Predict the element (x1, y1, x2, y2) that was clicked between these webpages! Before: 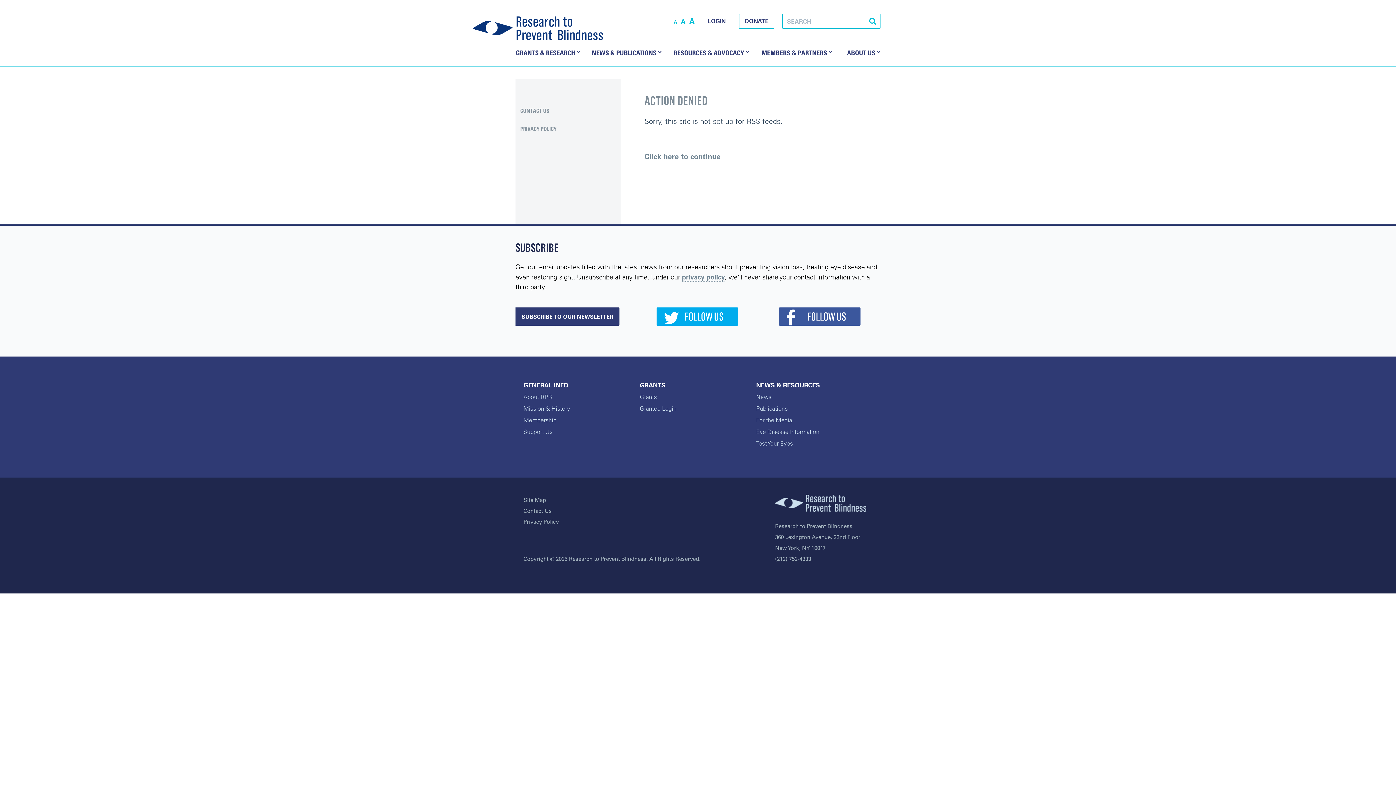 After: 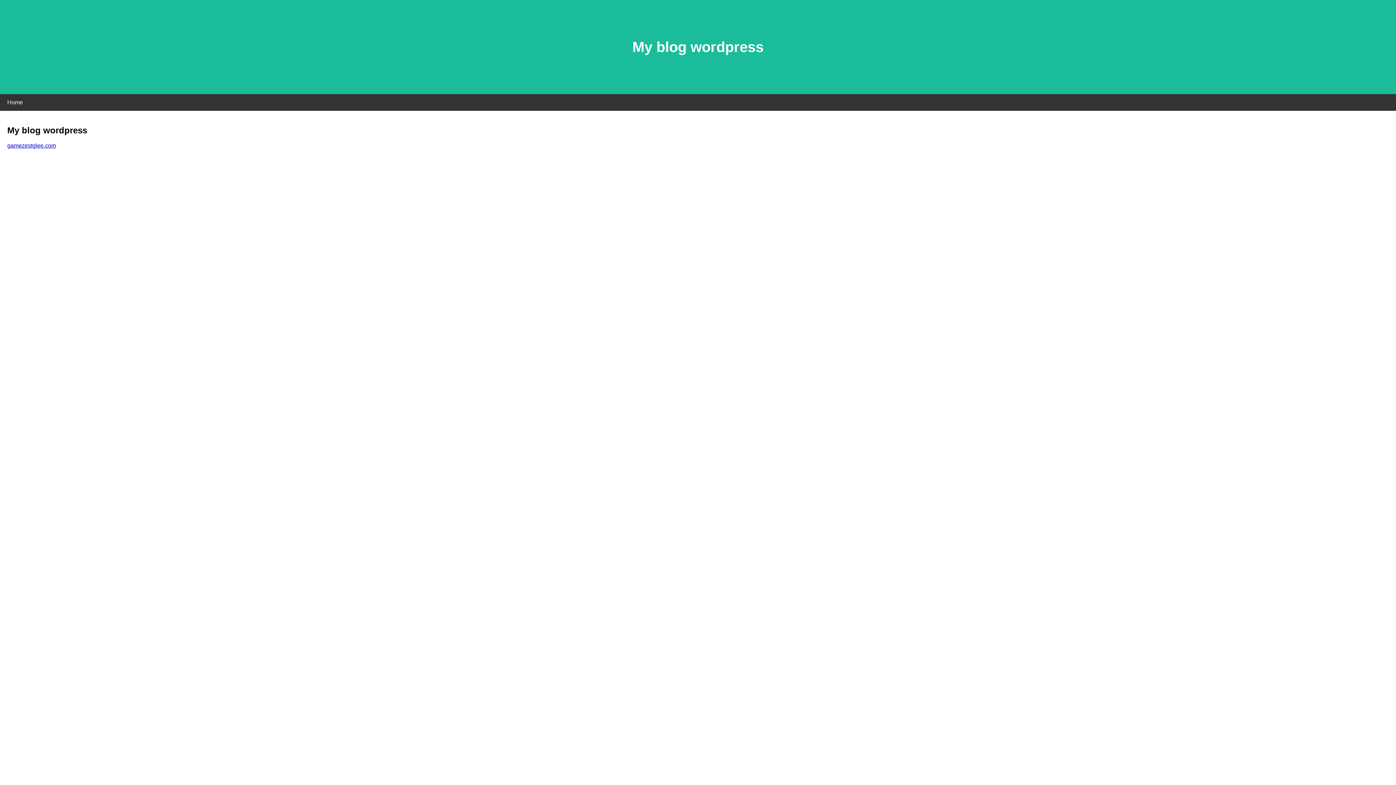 Action: label: Click here to continue bbox: (644, 152, 720, 161)